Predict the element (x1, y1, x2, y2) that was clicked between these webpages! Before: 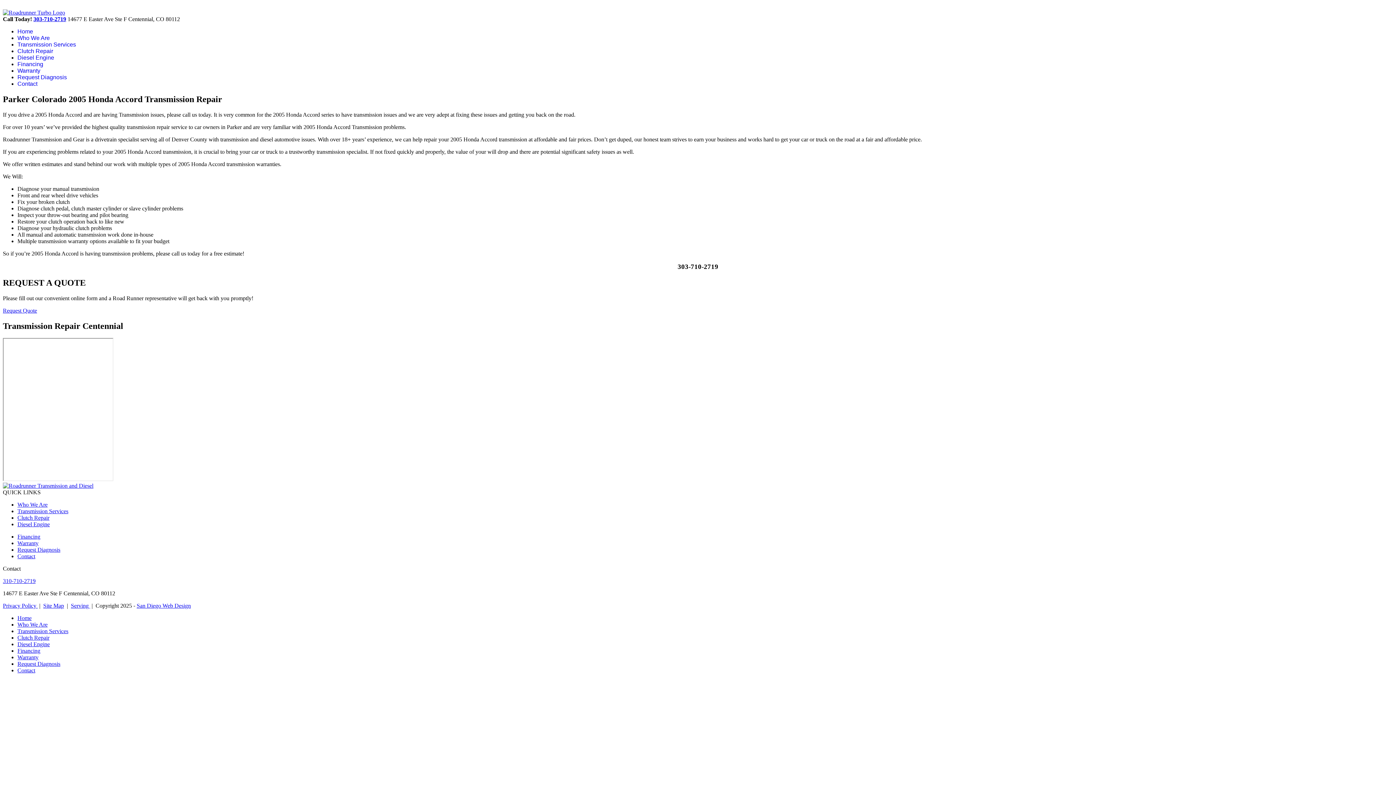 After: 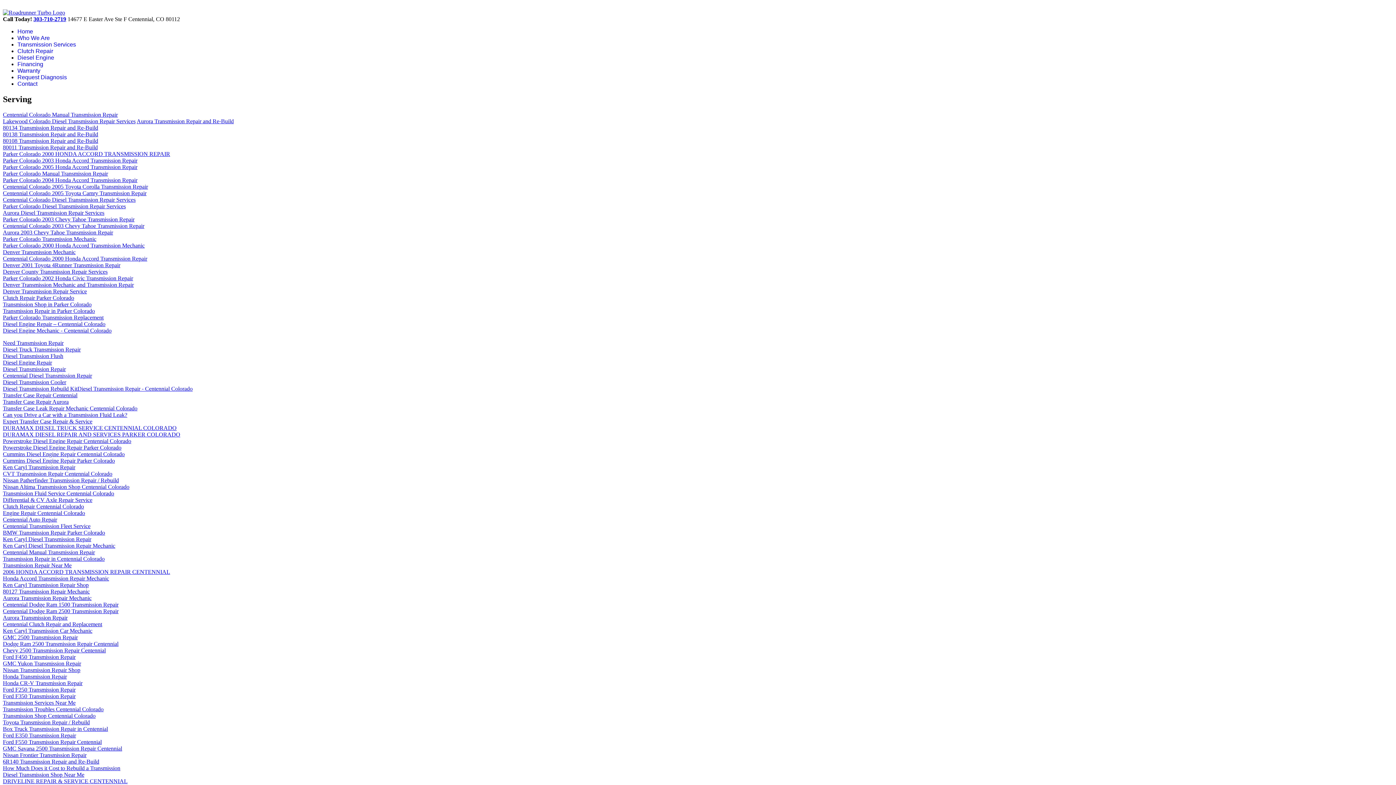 Action: label: Serving  bbox: (70, 603, 90, 609)